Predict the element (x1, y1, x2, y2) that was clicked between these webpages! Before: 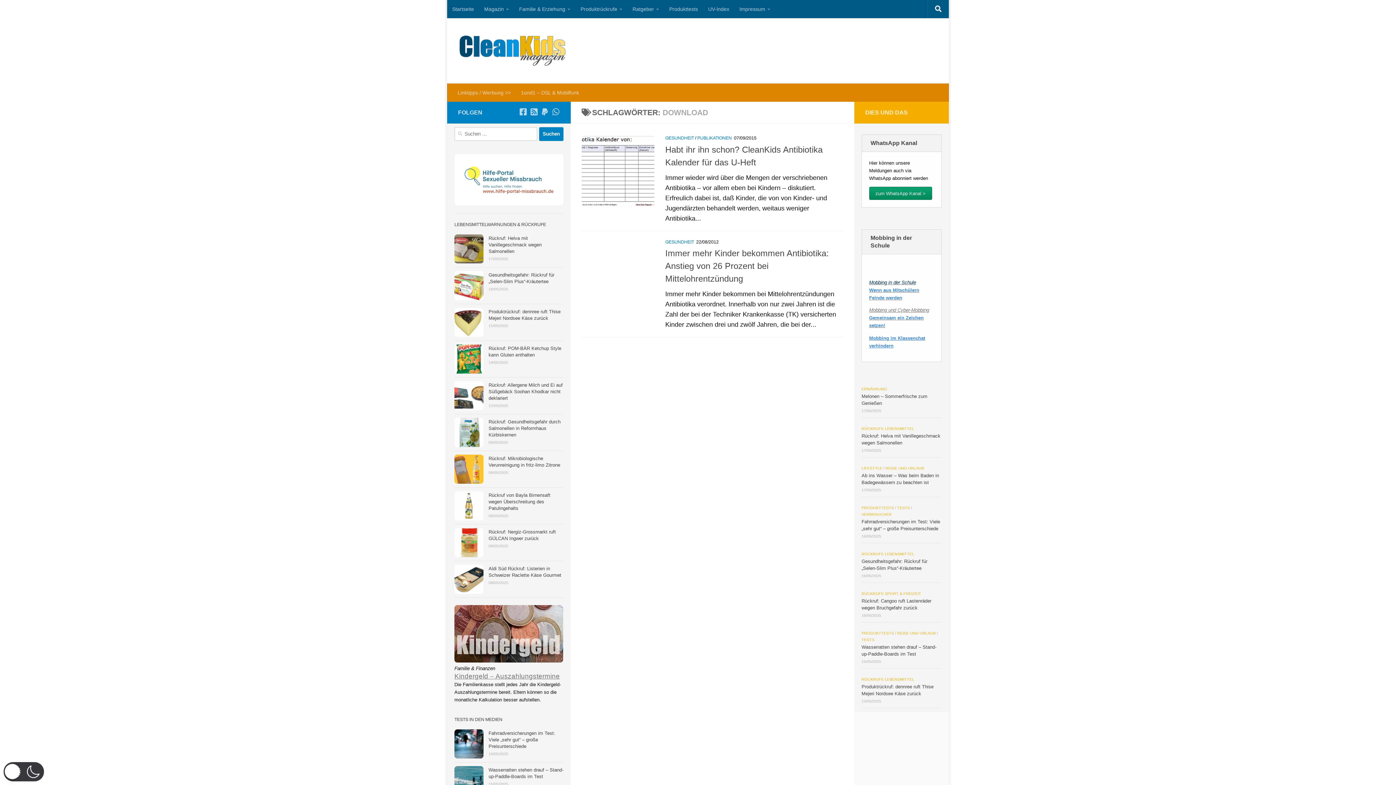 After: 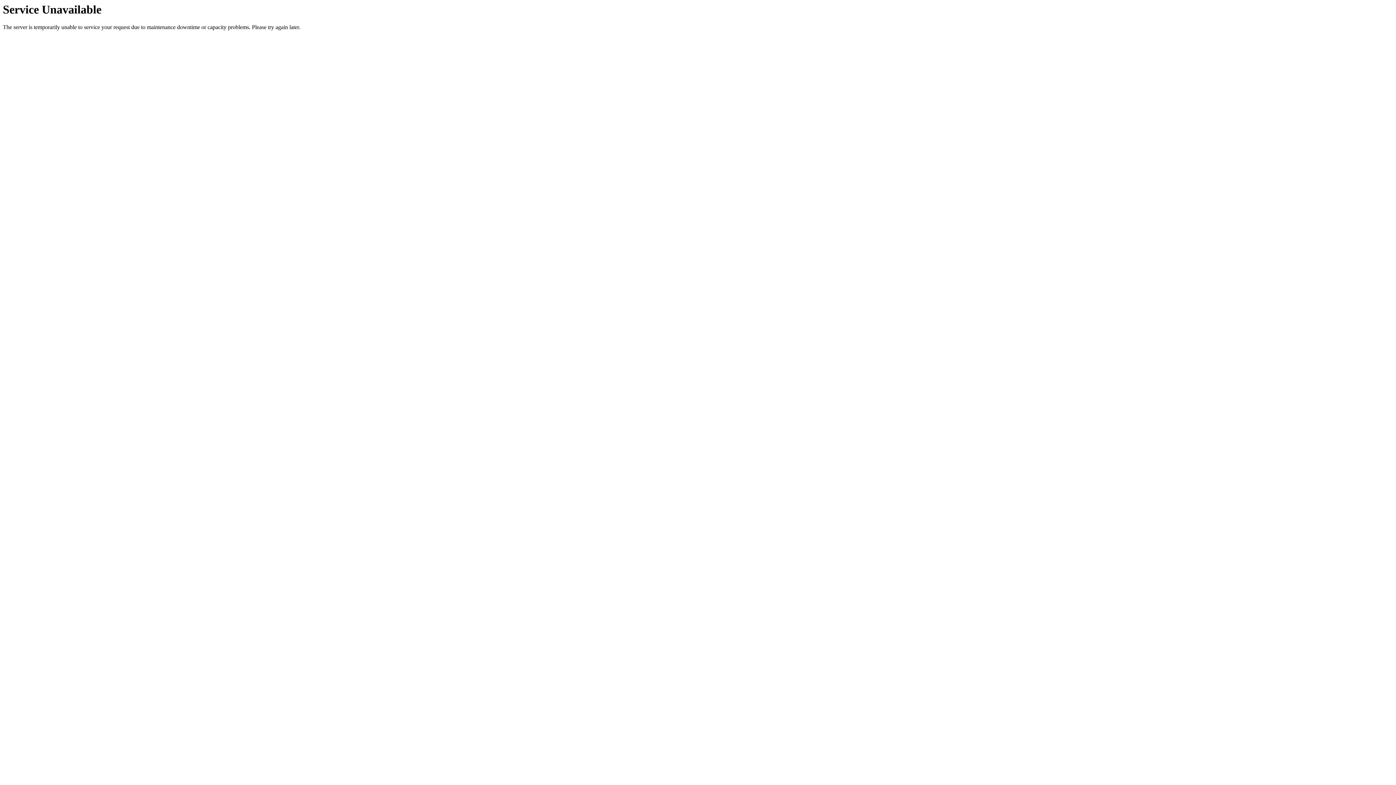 Action: bbox: (454, 766, 483, 795)